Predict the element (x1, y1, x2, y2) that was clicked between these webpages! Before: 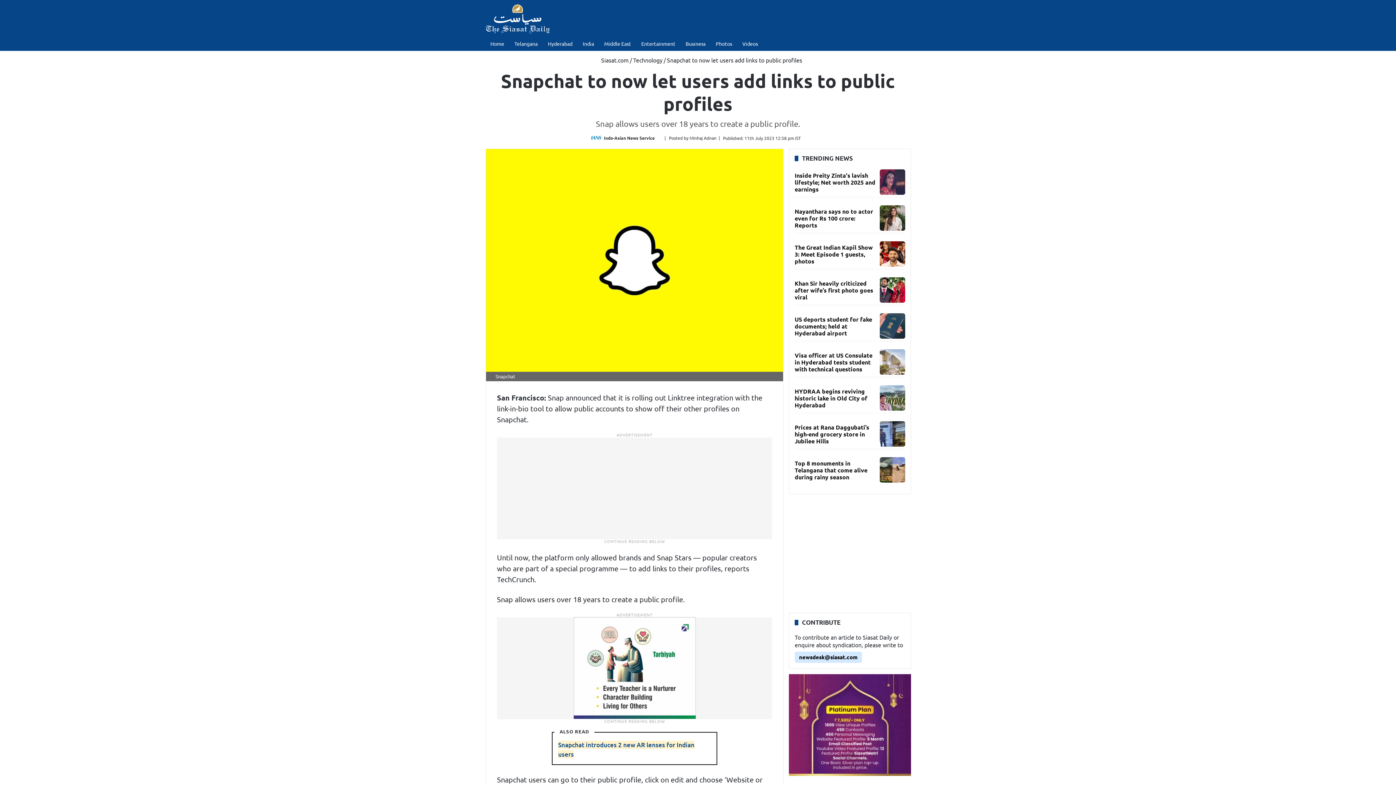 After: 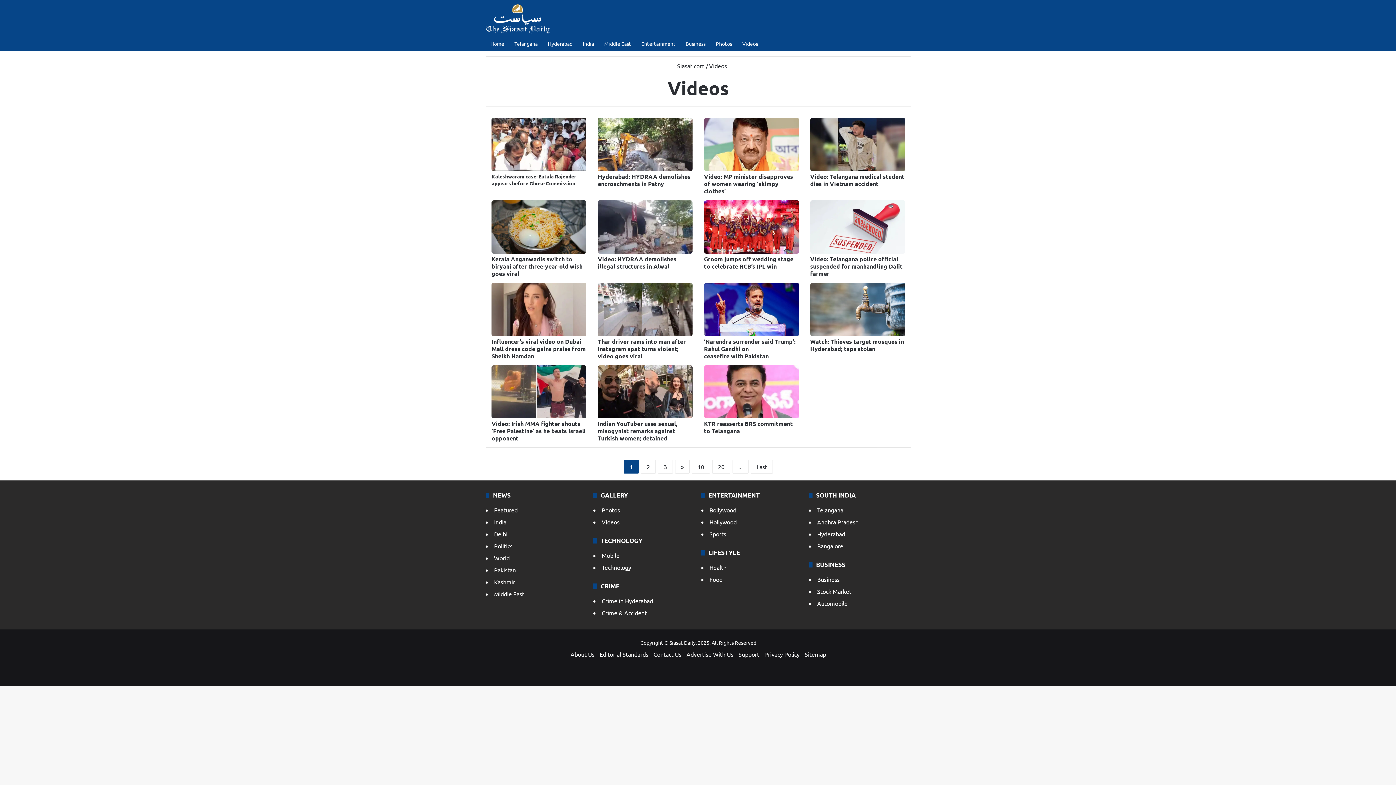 Action: bbox: (737, 36, 763, 50) label: Videos